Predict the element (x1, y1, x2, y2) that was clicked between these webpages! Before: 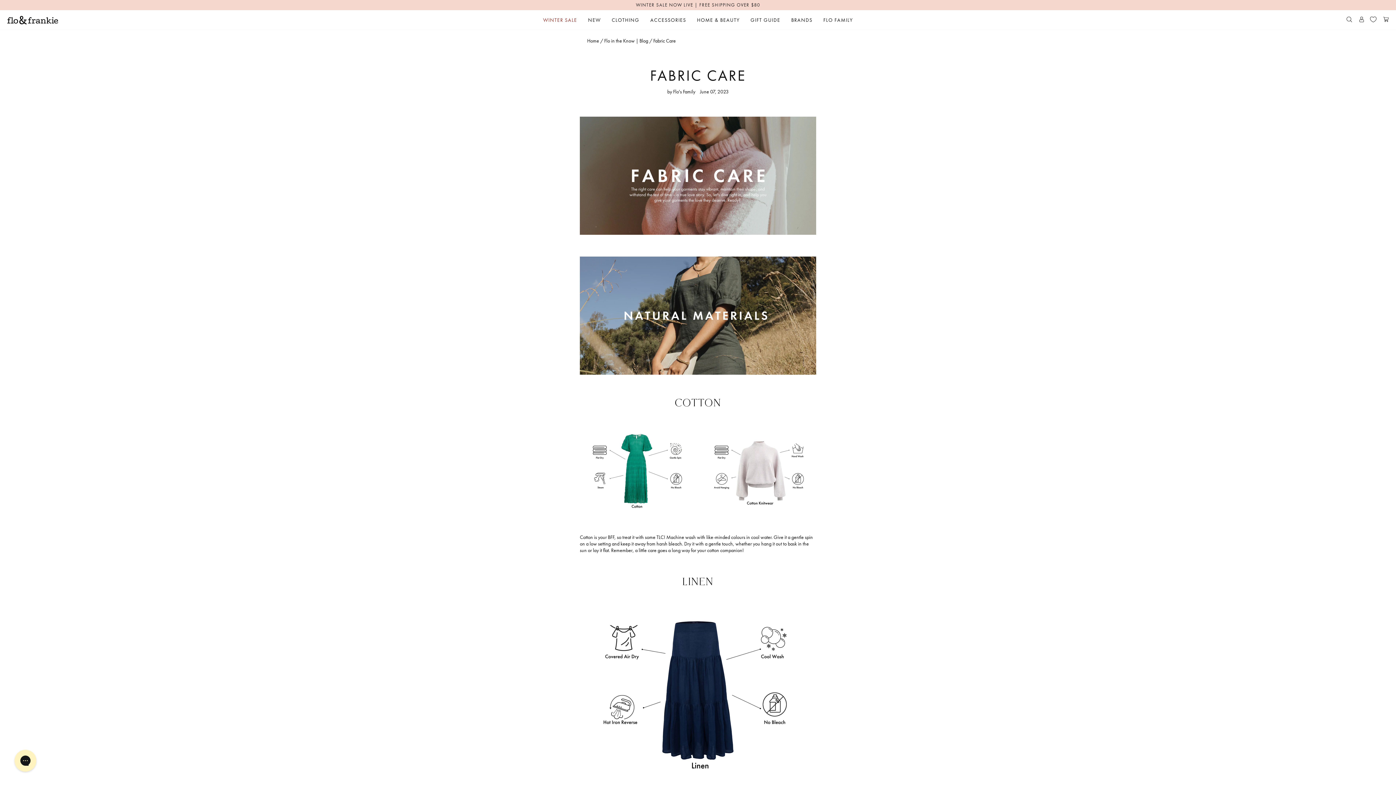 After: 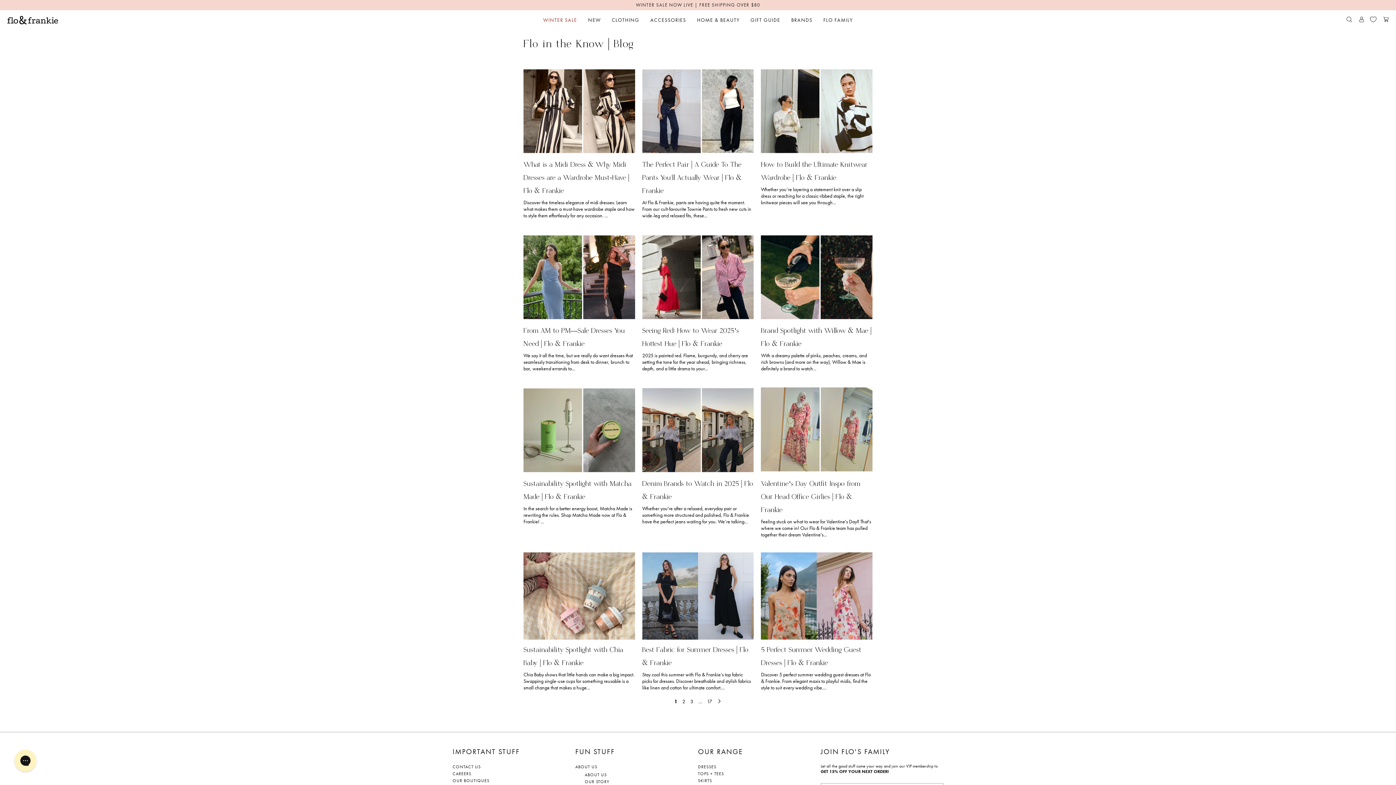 Action: label: Flo in the Know | Blog bbox: (604, 37, 648, 44)